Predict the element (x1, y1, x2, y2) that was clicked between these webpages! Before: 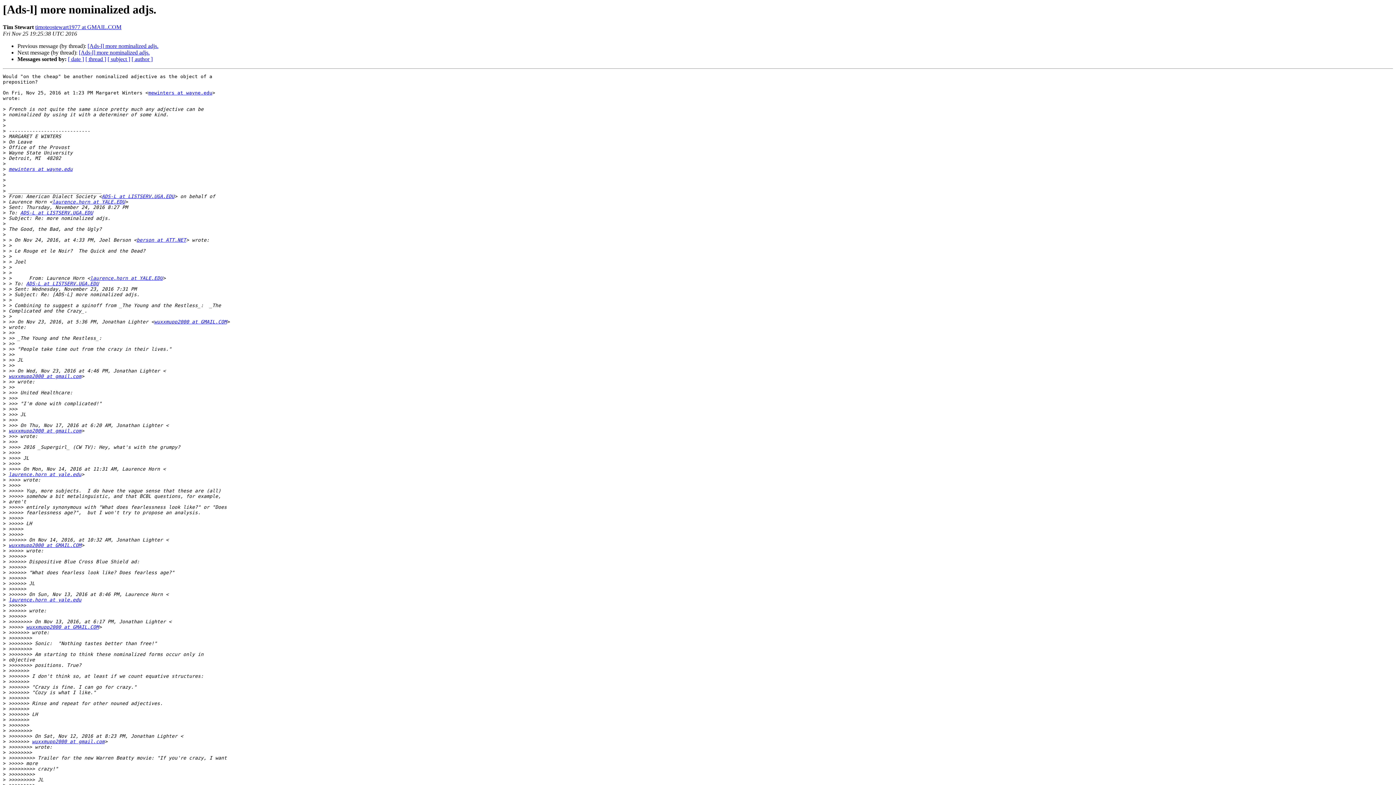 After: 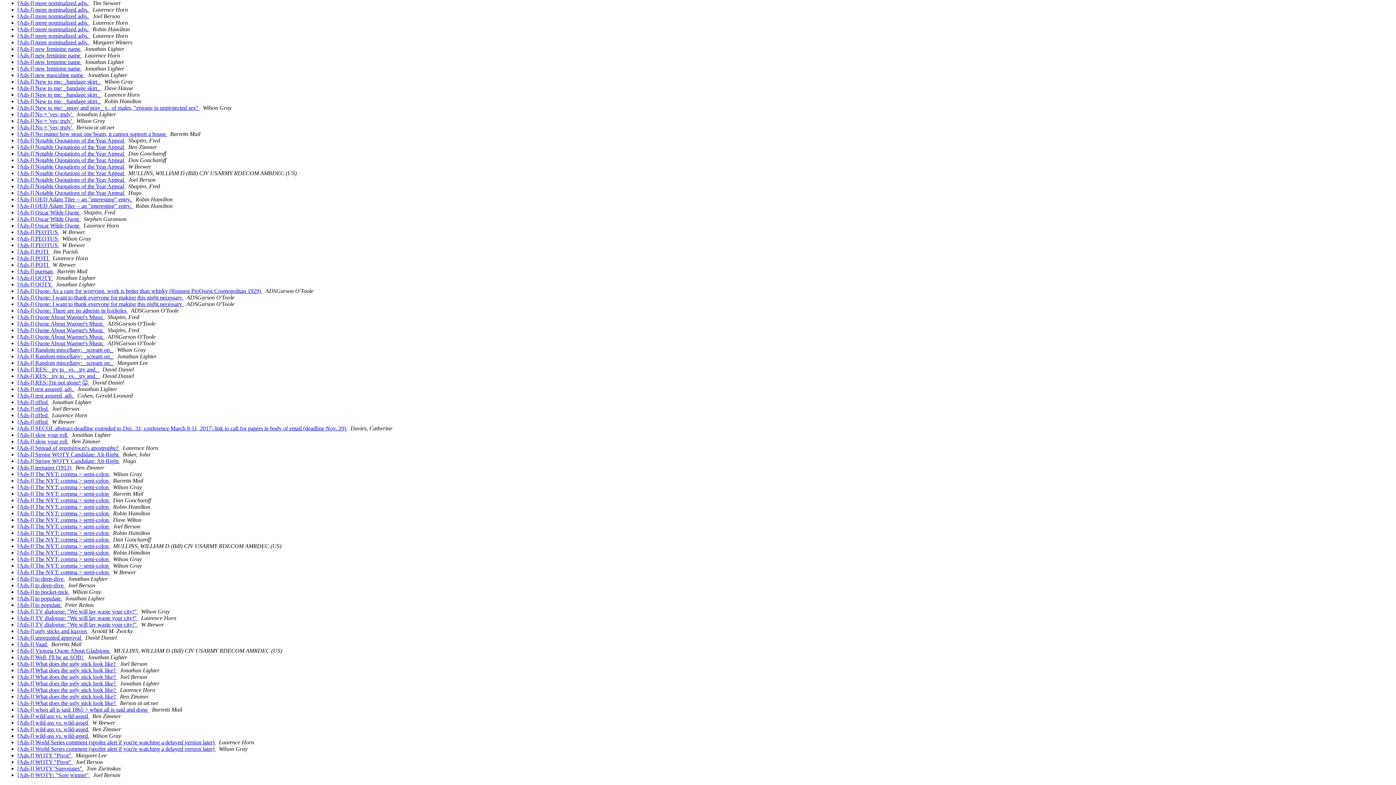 Action: label: [ subject ] bbox: (107, 56, 130, 62)